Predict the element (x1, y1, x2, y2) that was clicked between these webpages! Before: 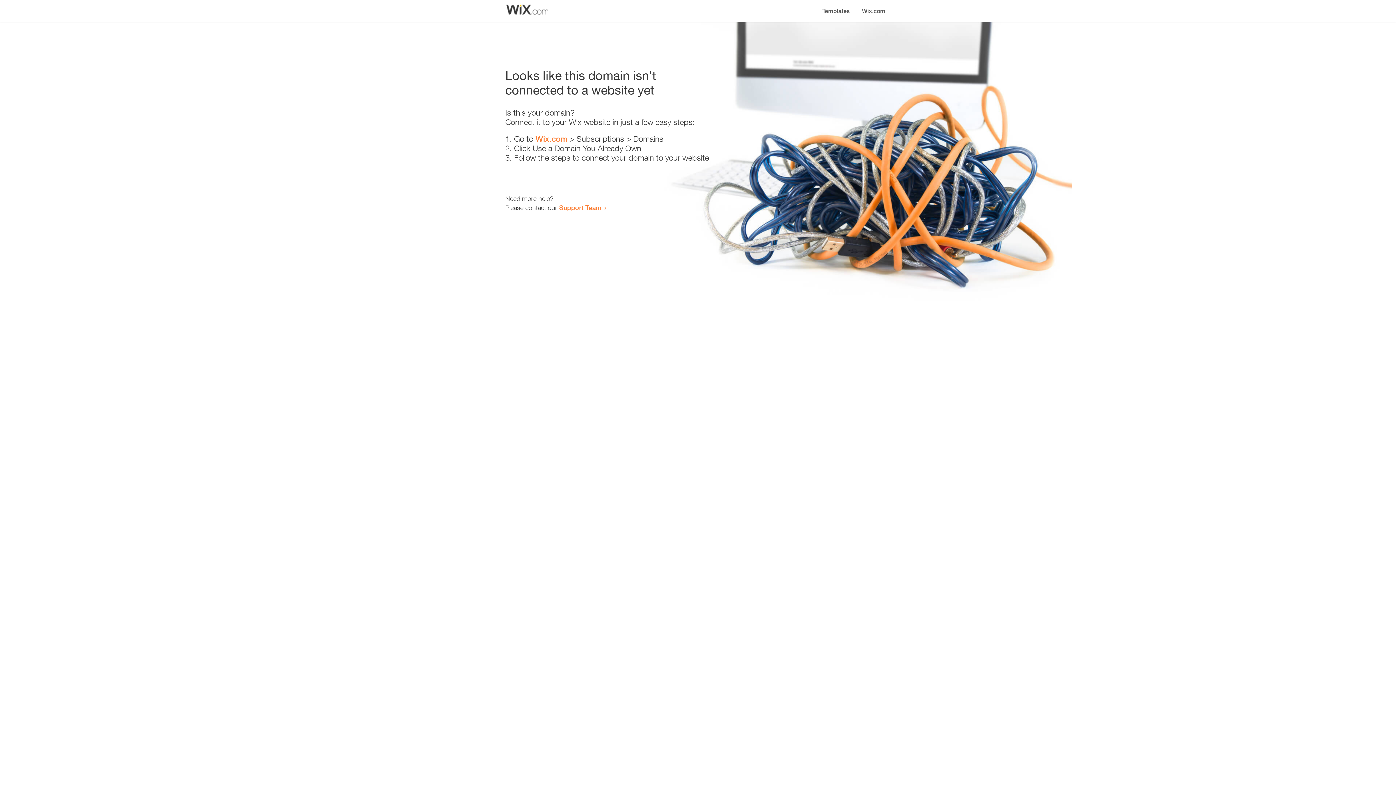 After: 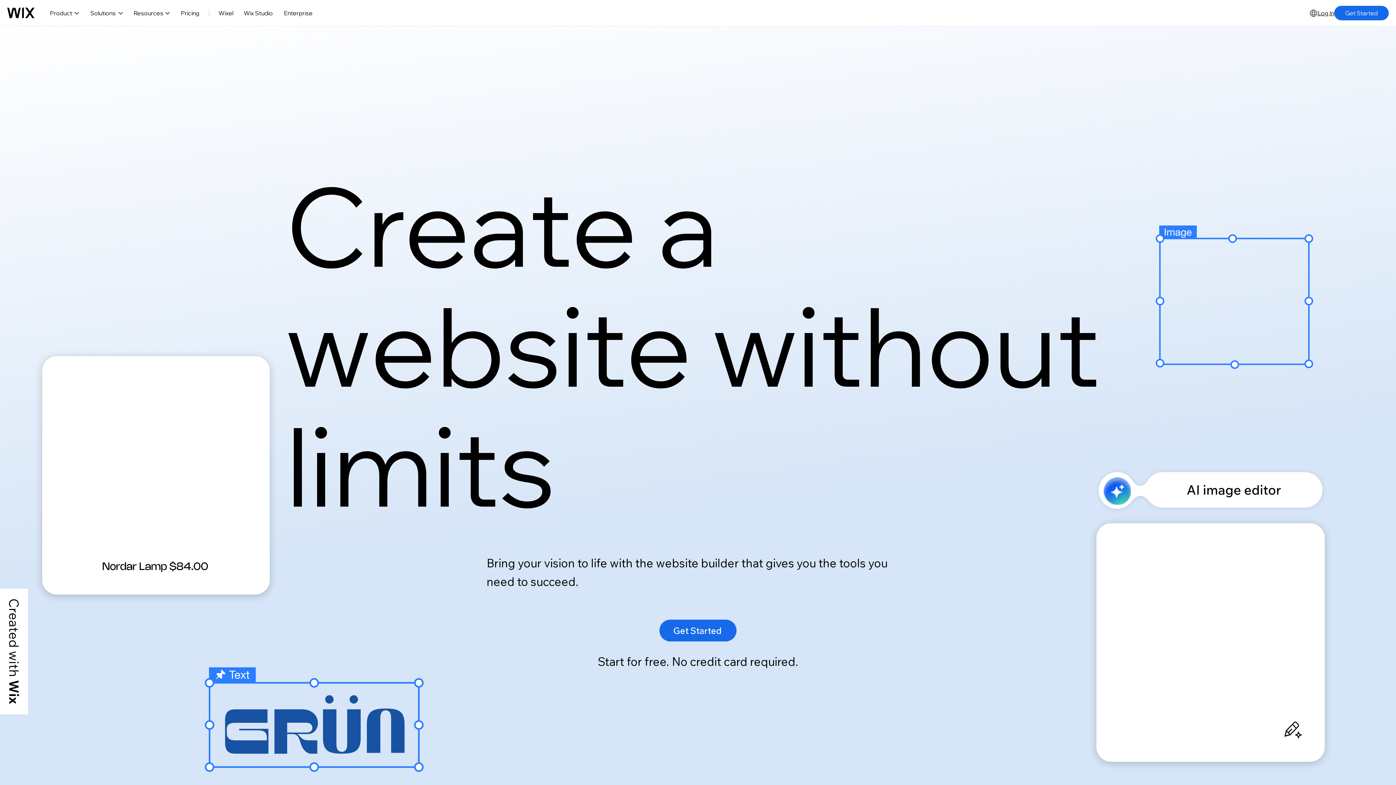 Action: label: Wix.com bbox: (856, 0, 890, 14)